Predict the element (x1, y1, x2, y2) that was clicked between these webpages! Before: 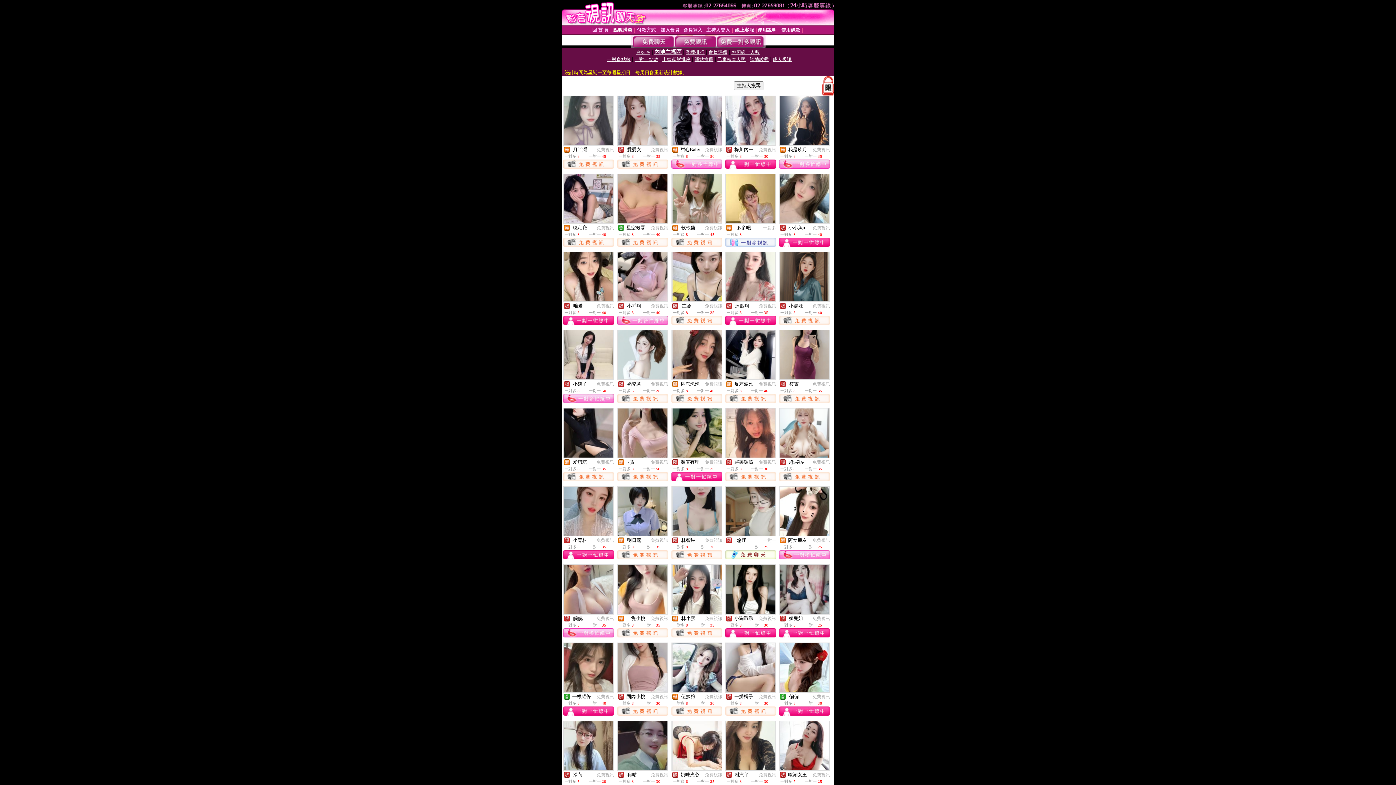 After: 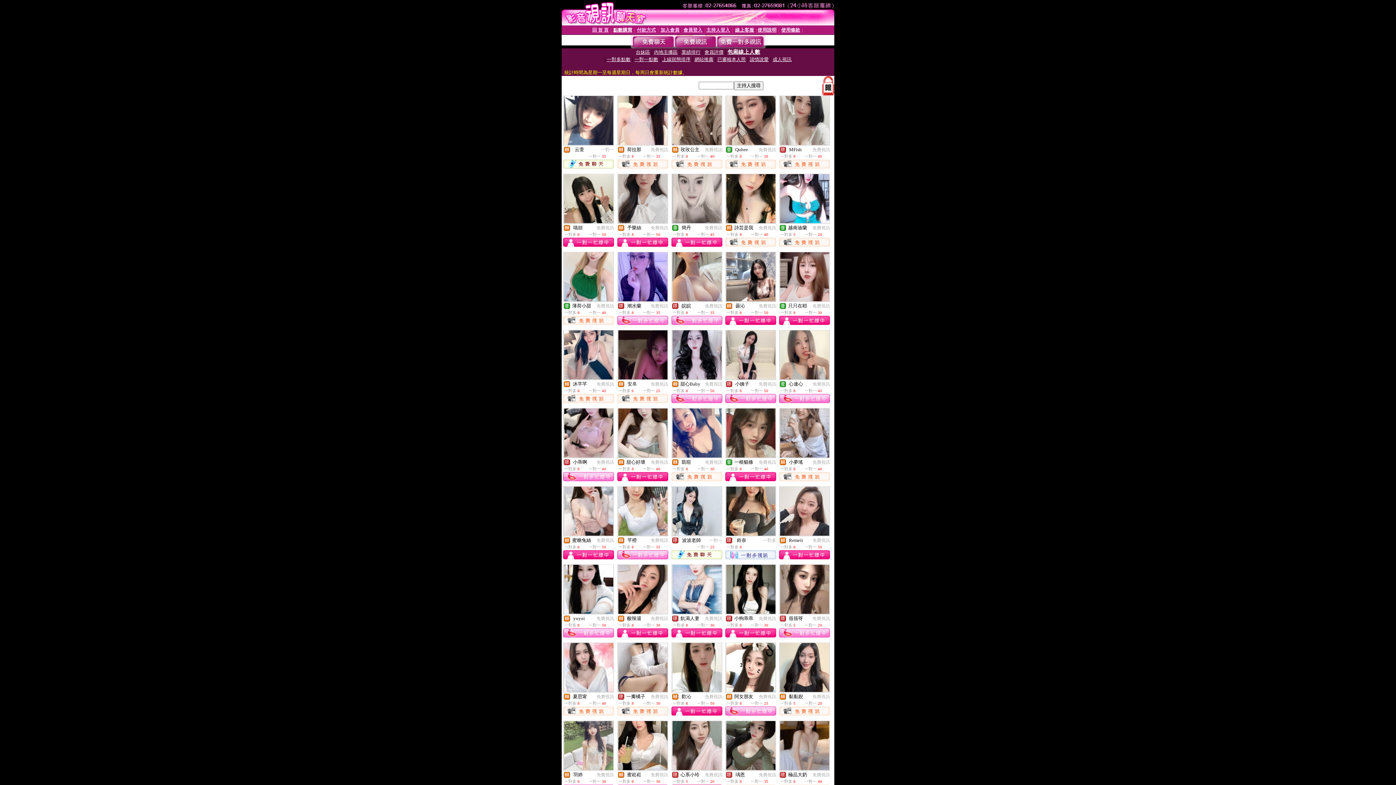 Action: bbox: (731, 49, 760, 54) label: 包廂線上人數